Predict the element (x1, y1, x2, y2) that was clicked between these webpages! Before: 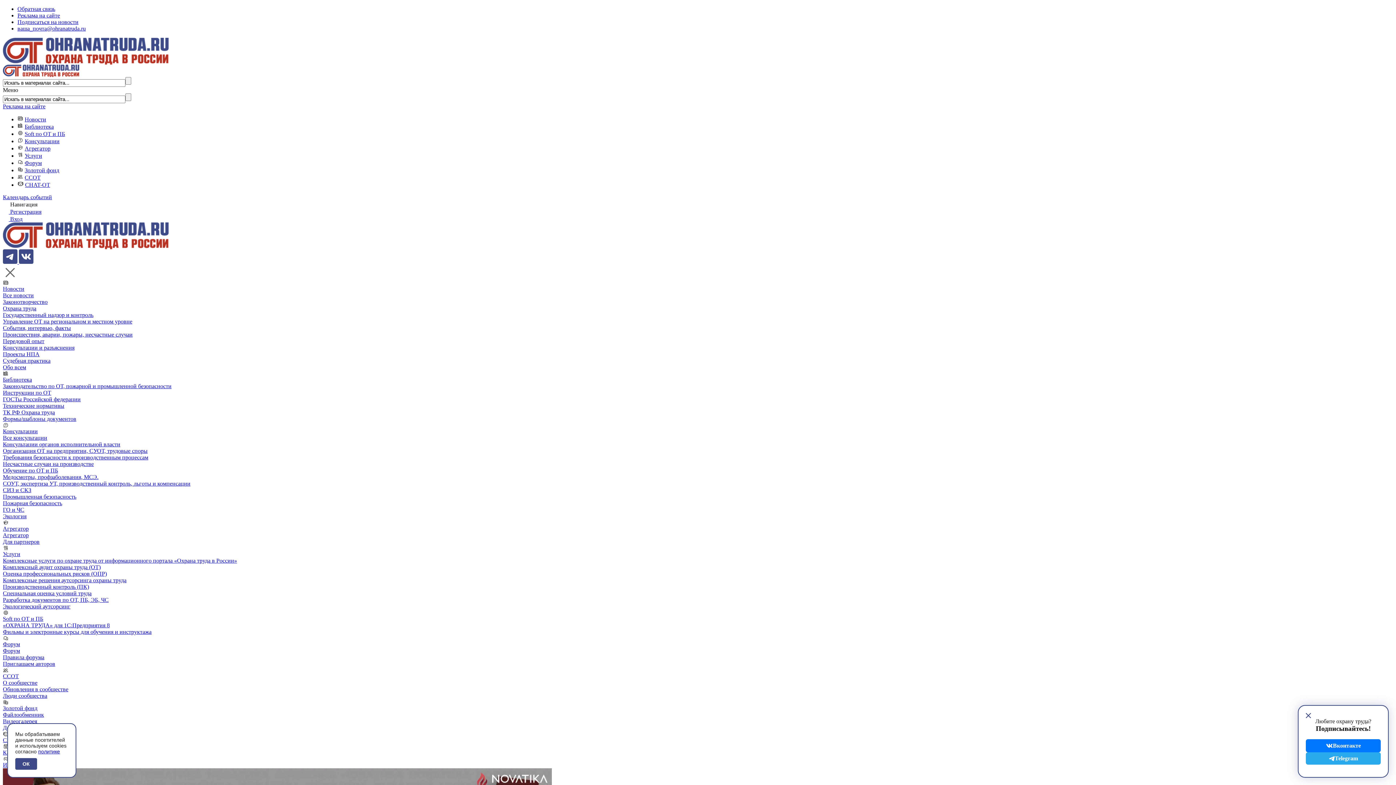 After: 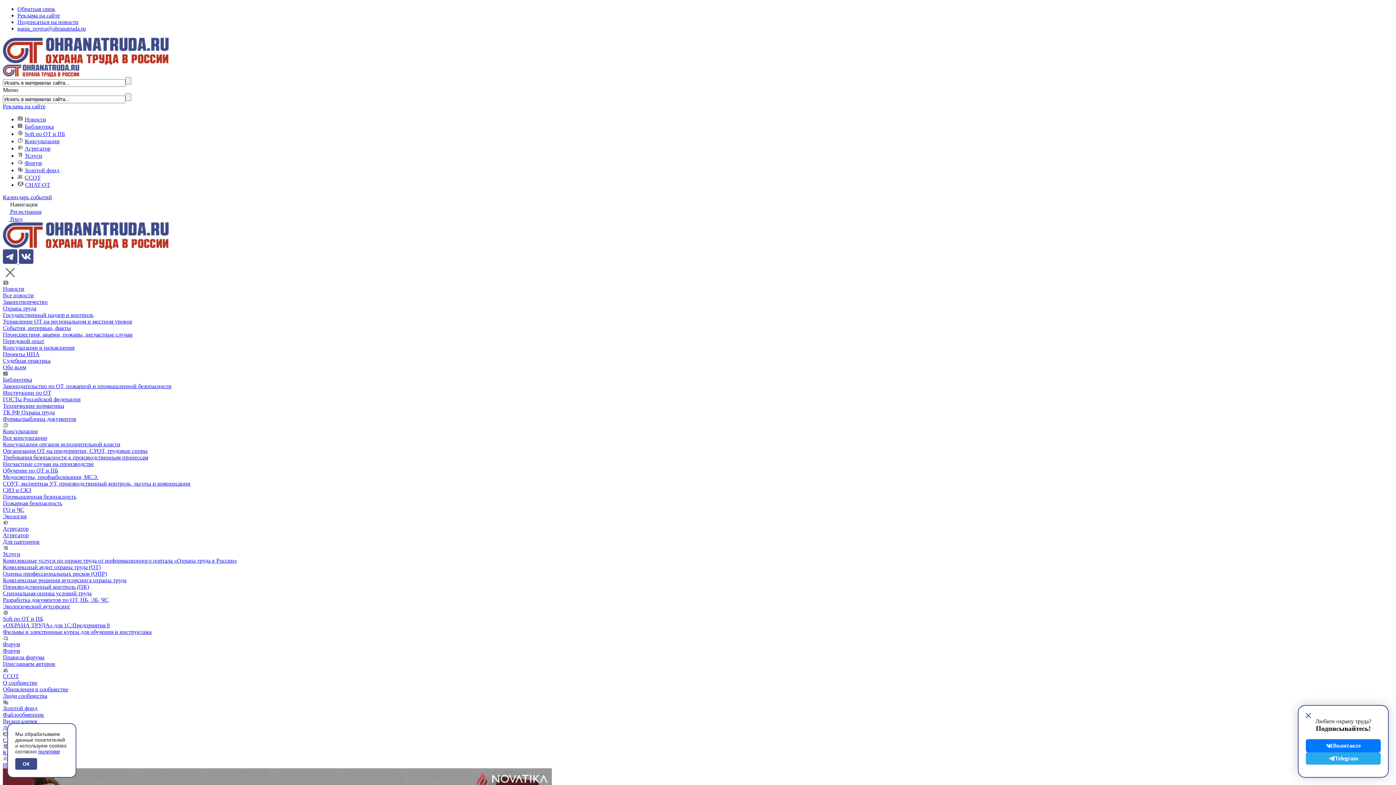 Action: bbox: (2, 285, 24, 292) label: Новости